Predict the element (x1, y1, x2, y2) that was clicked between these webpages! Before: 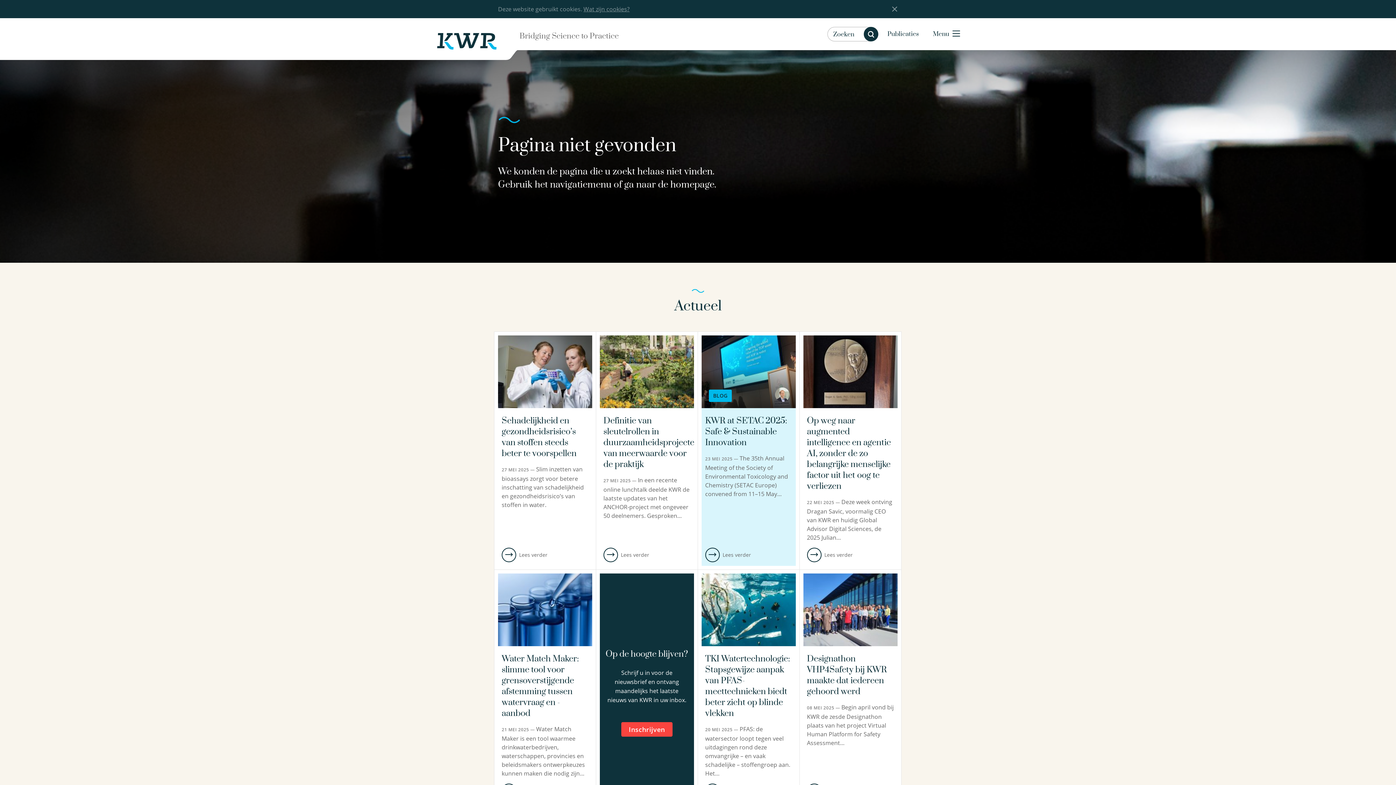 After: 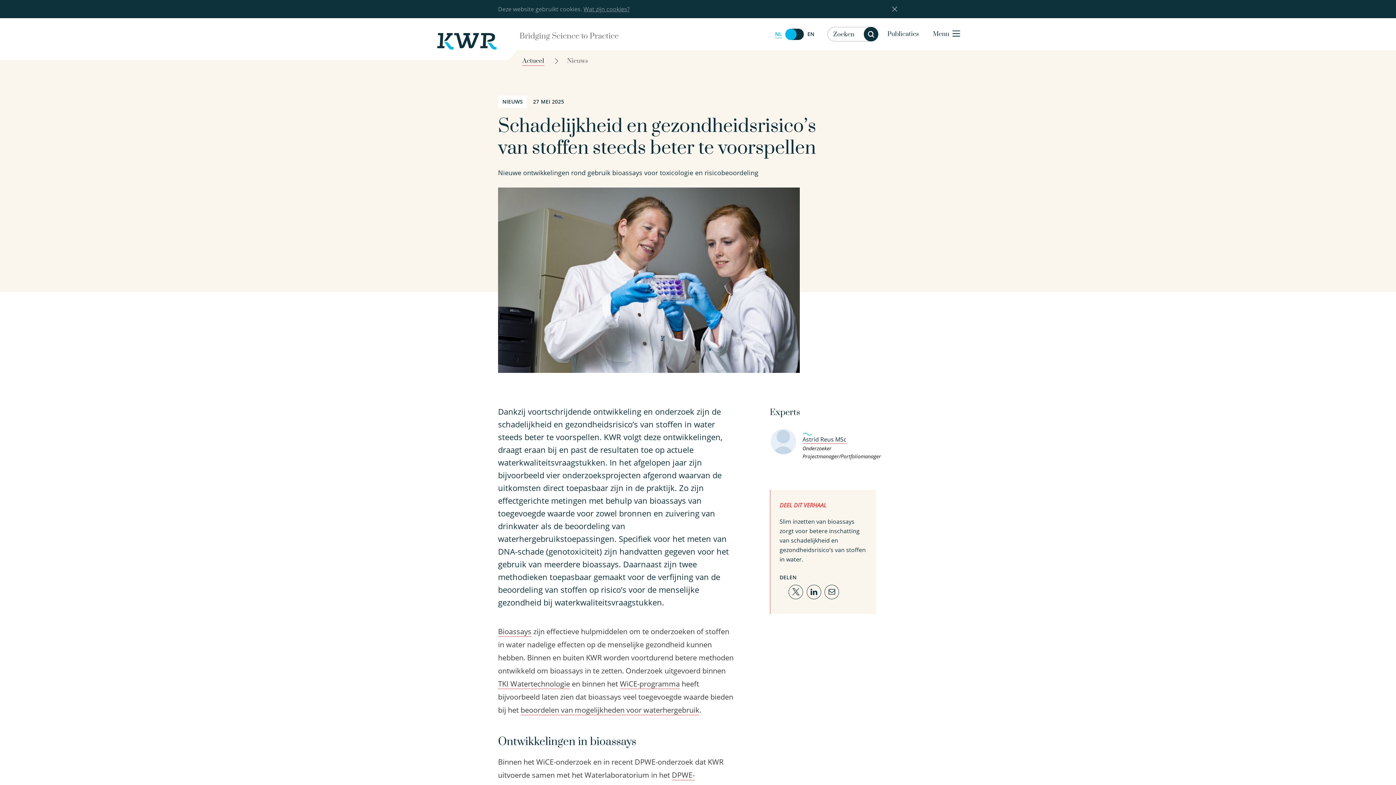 Action: bbox: (501, 548, 574, 562) label: Lees verder
over Schadelijkheid en gezondheidsrisico’s van stoffen steeds beter te voorspellen